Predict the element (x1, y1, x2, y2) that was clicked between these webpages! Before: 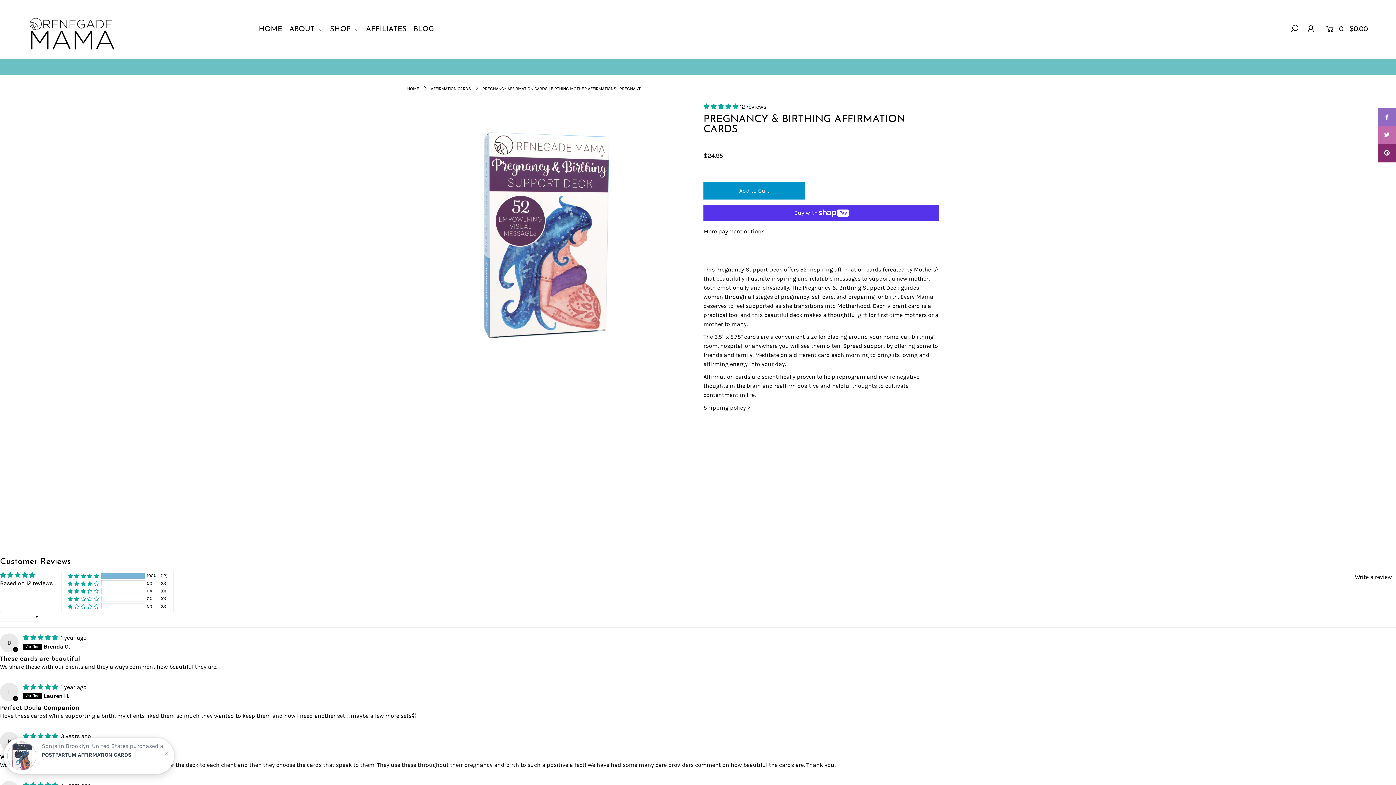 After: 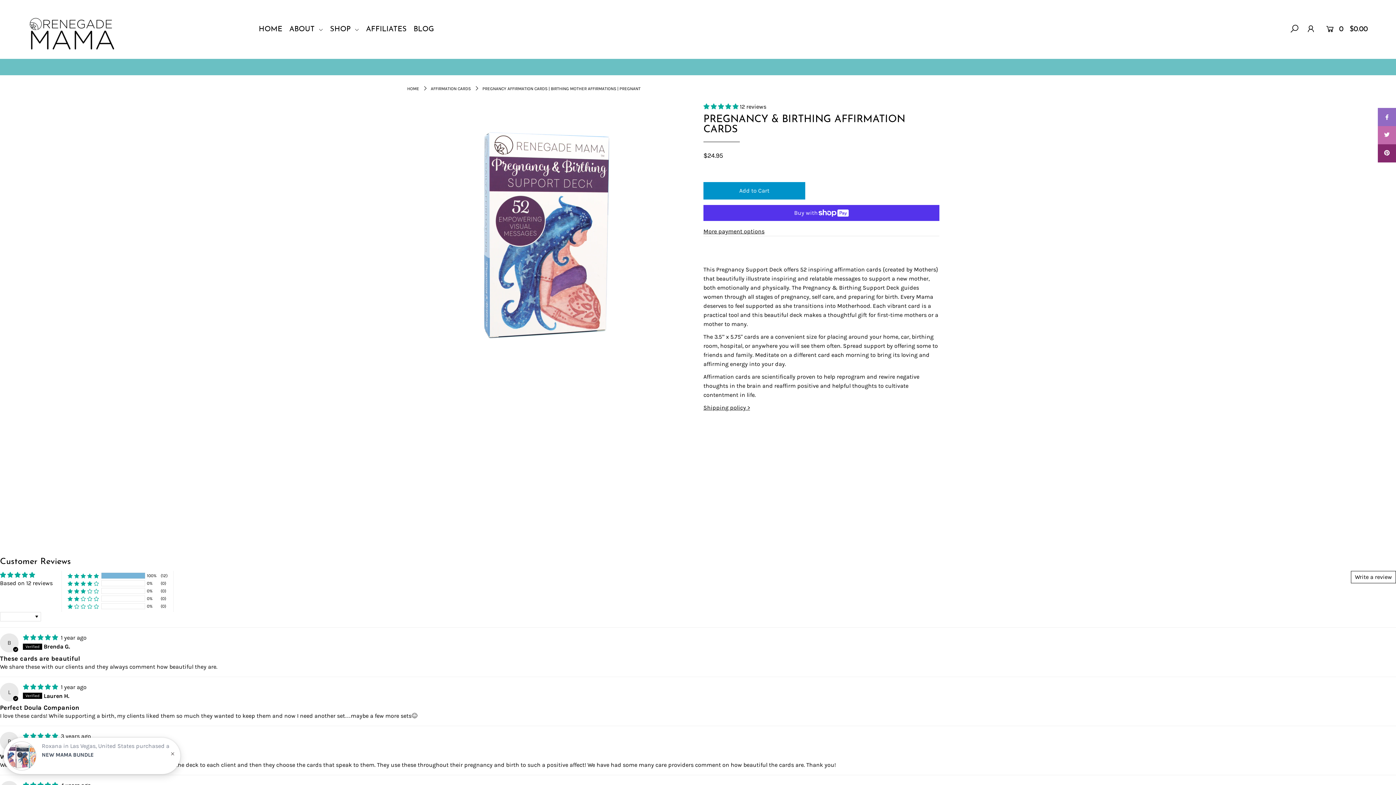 Action: bbox: (28, 0, 115, 58)